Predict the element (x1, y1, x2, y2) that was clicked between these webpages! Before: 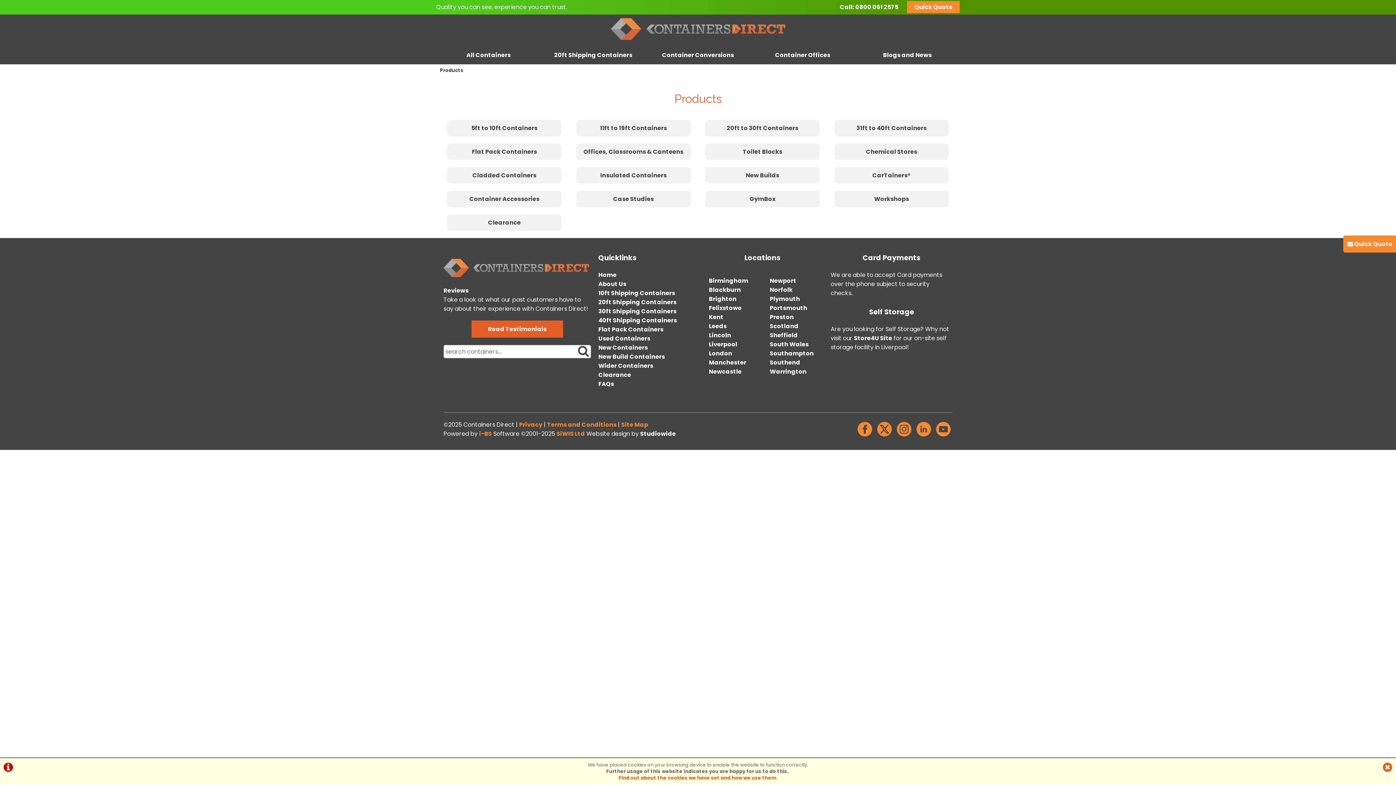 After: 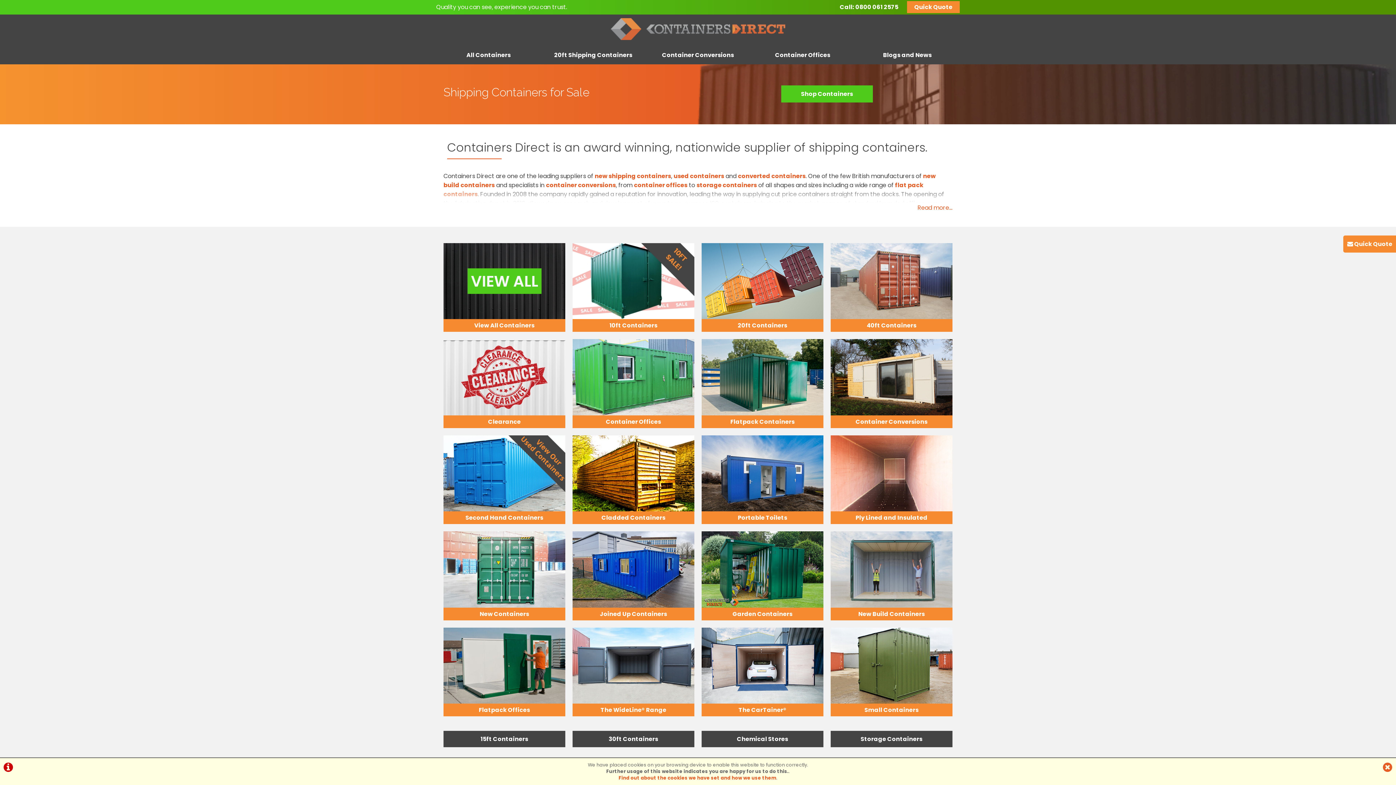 Action: bbox: (610, 37, 785, 45)